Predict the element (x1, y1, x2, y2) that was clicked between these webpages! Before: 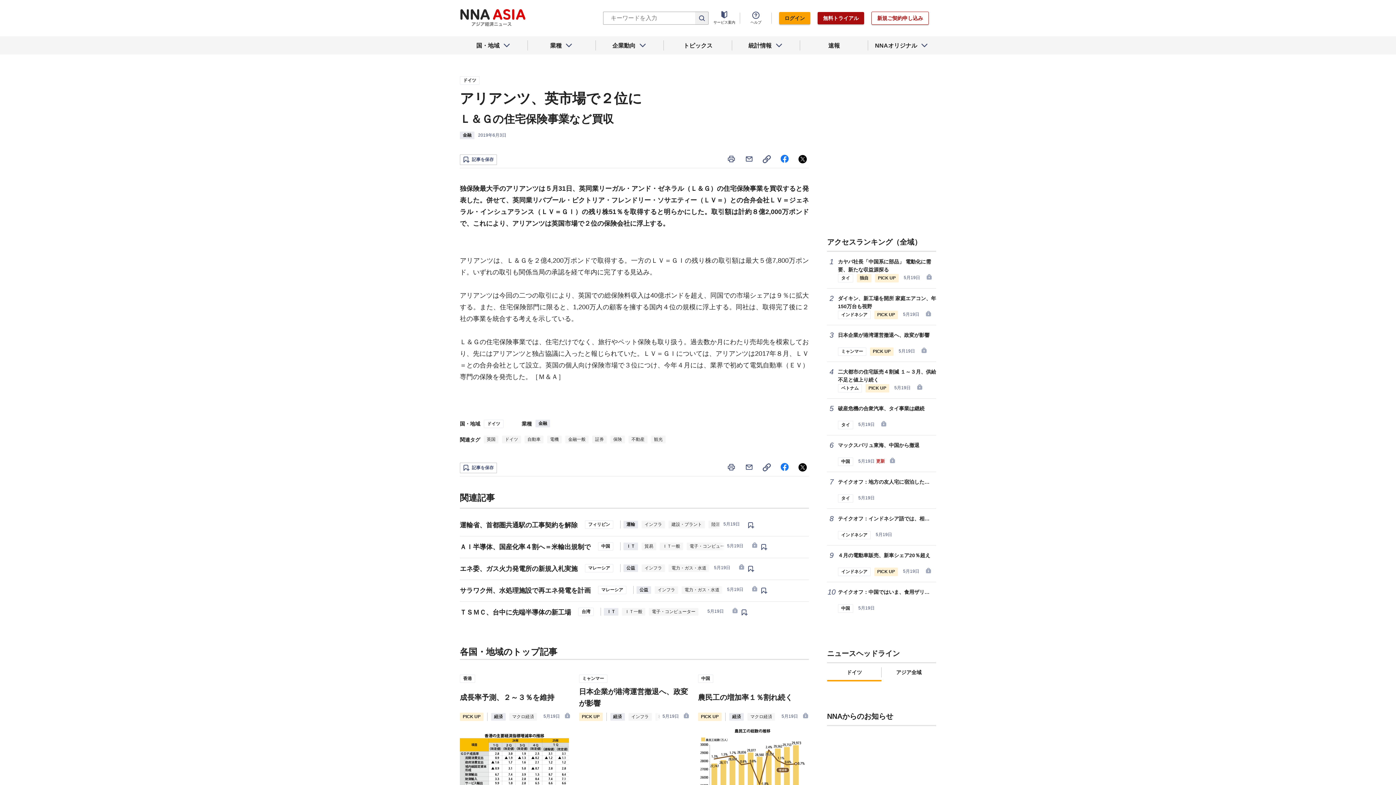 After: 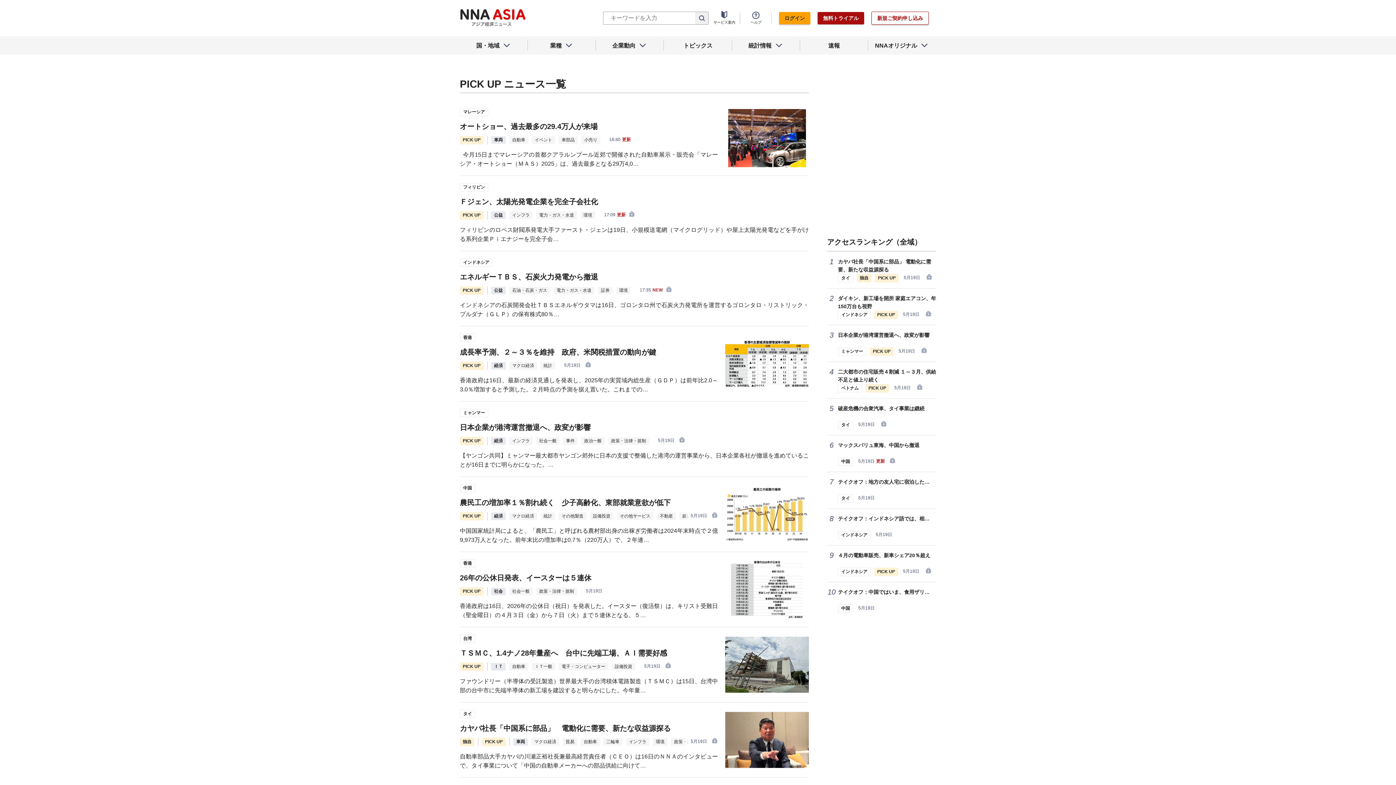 Action: bbox: (865, 384, 889, 392) label: PICK UP